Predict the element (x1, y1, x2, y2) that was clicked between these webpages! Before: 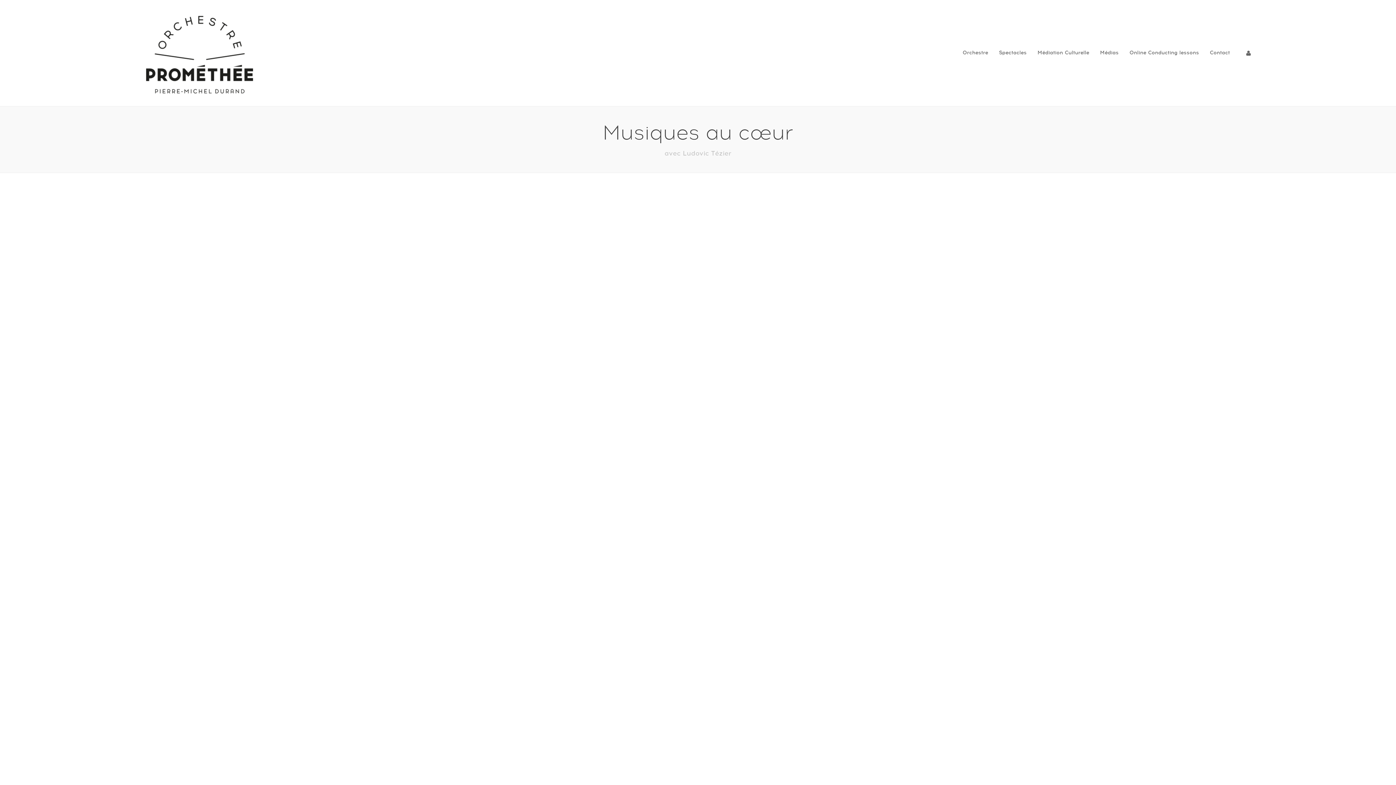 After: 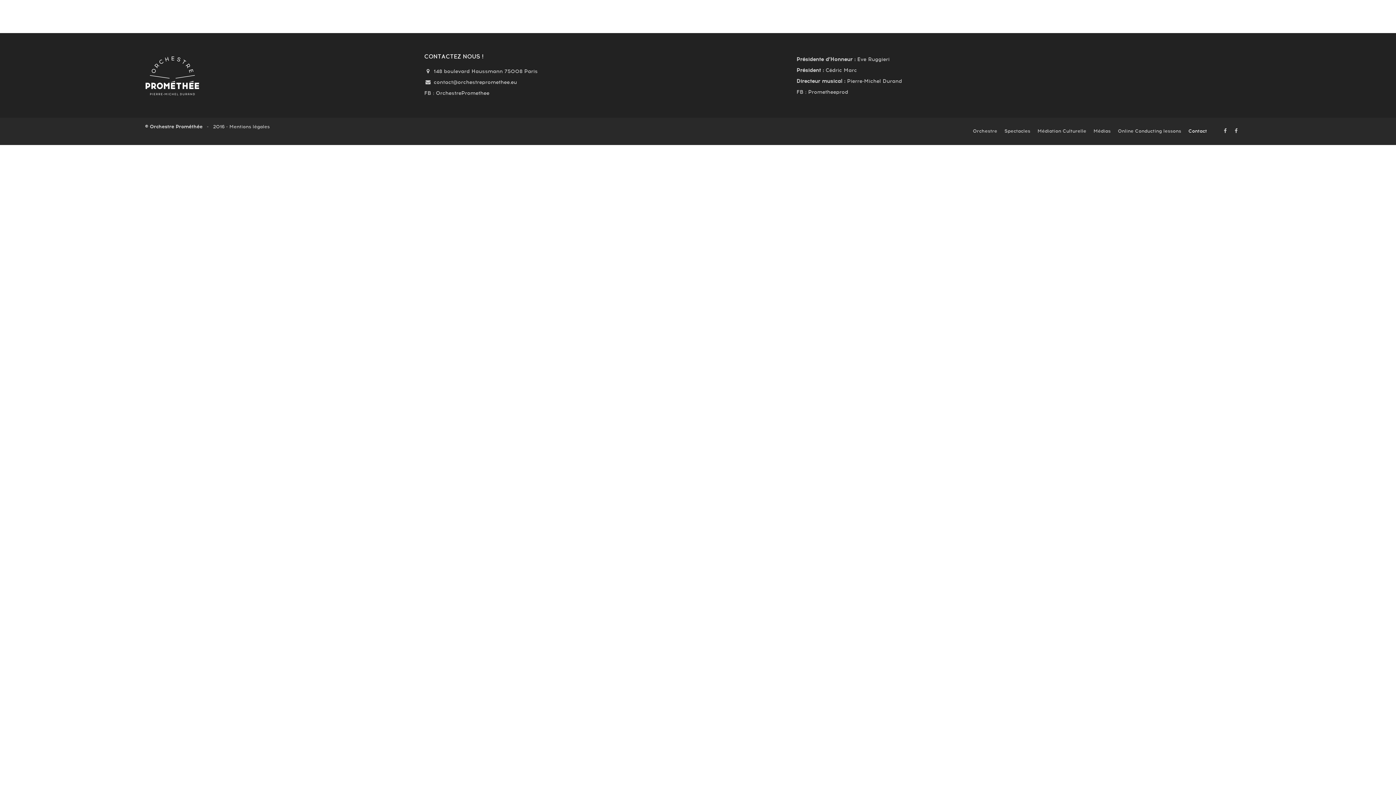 Action: label: Contact bbox: (1204, 0, 1235, 106)